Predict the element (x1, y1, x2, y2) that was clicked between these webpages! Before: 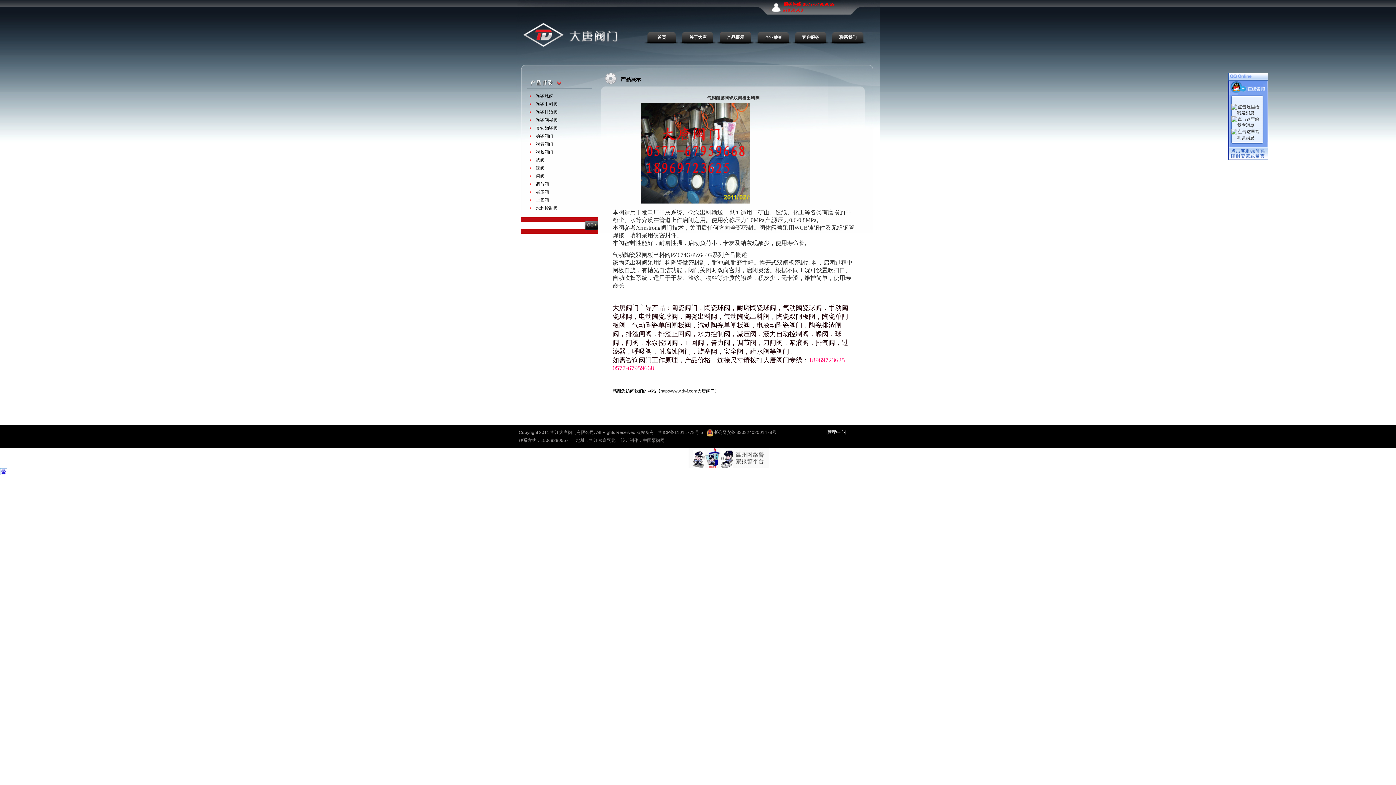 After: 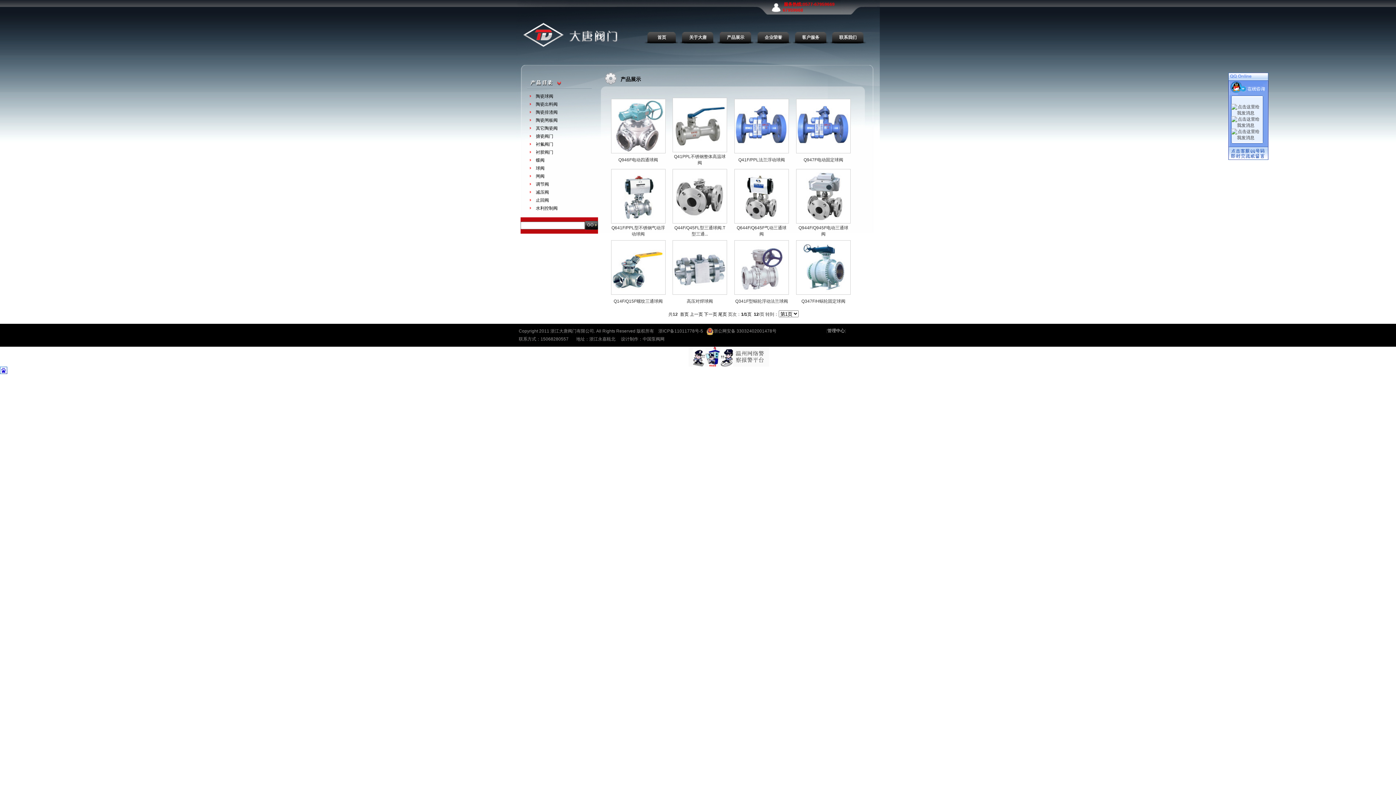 Action: label:   球阀 bbox: (533, 165, 544, 170)